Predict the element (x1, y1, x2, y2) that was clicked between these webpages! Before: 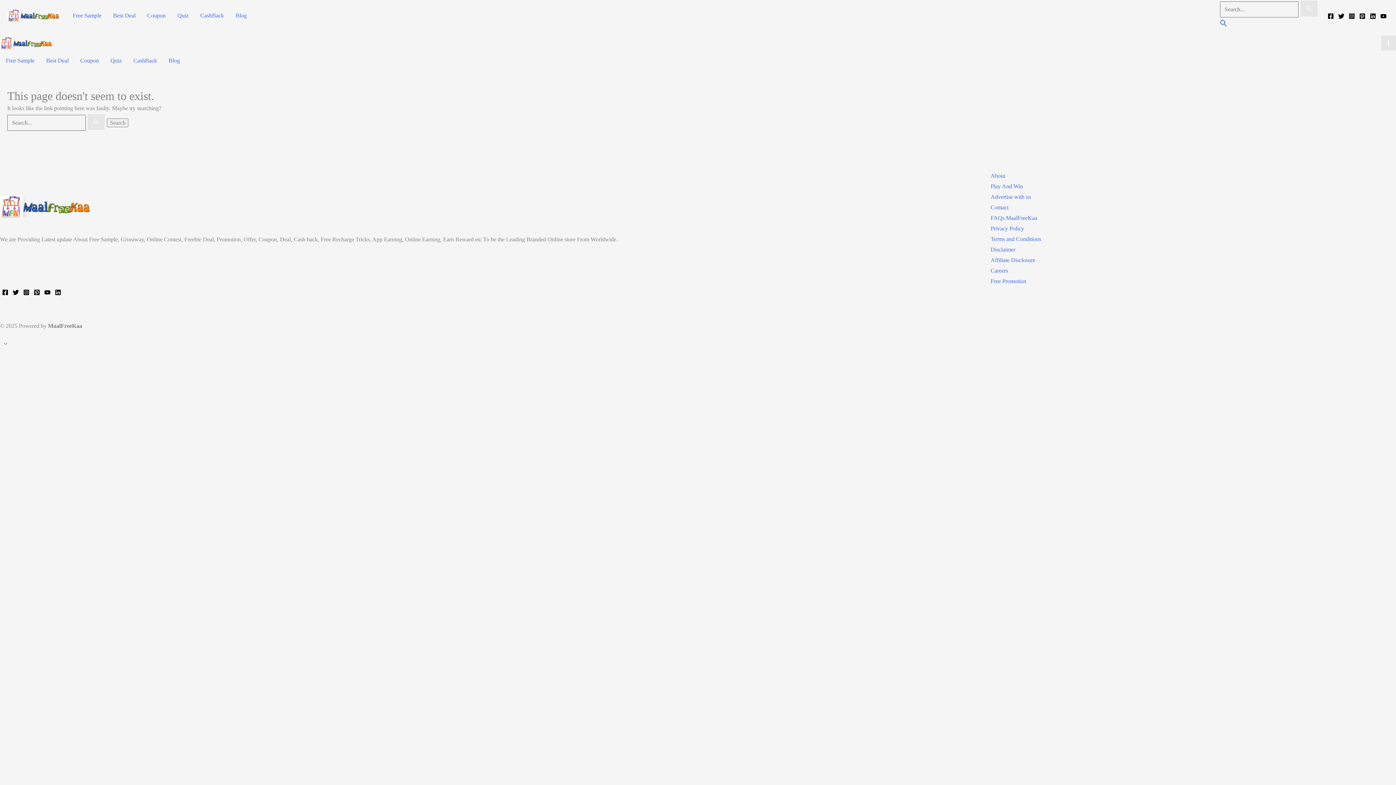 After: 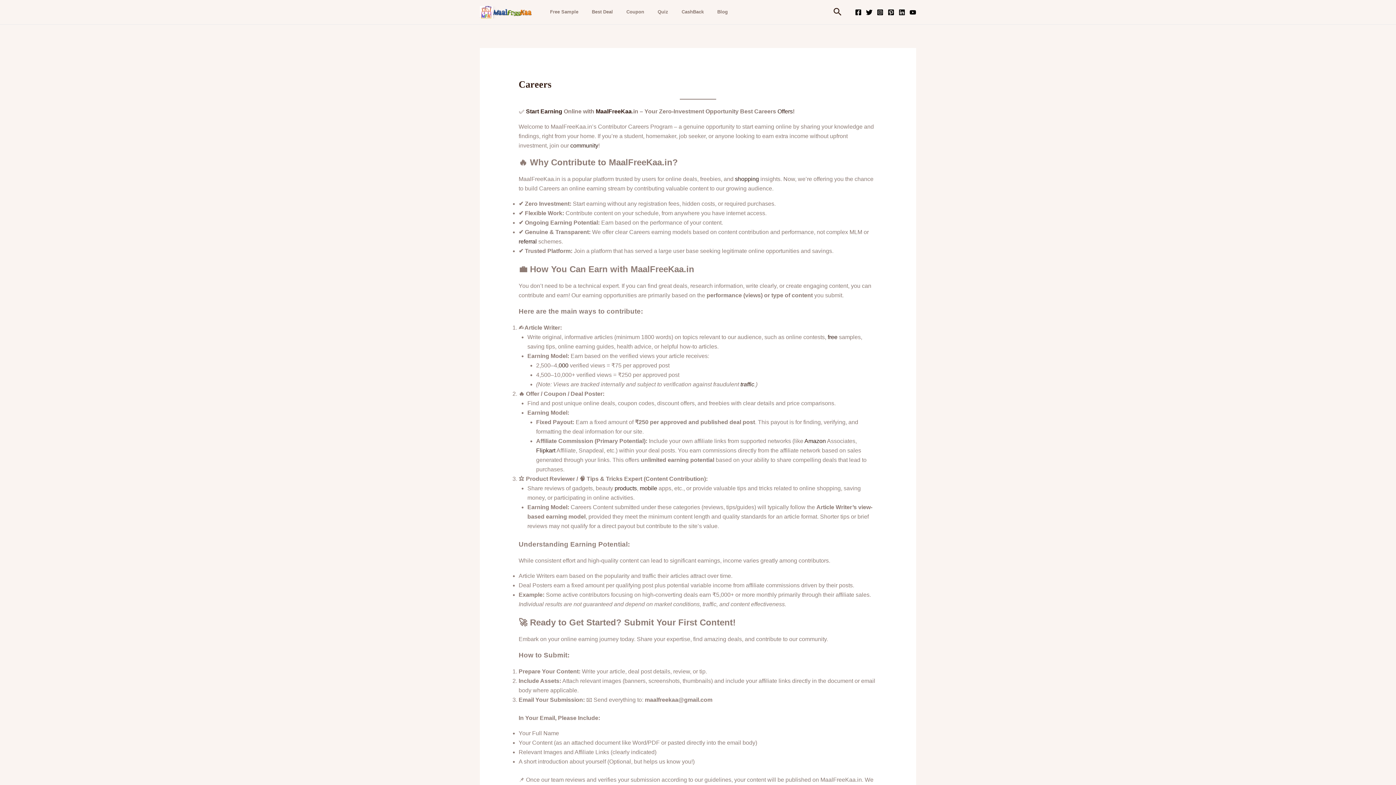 Action: label: Careers bbox: (990, 267, 1008, 273)